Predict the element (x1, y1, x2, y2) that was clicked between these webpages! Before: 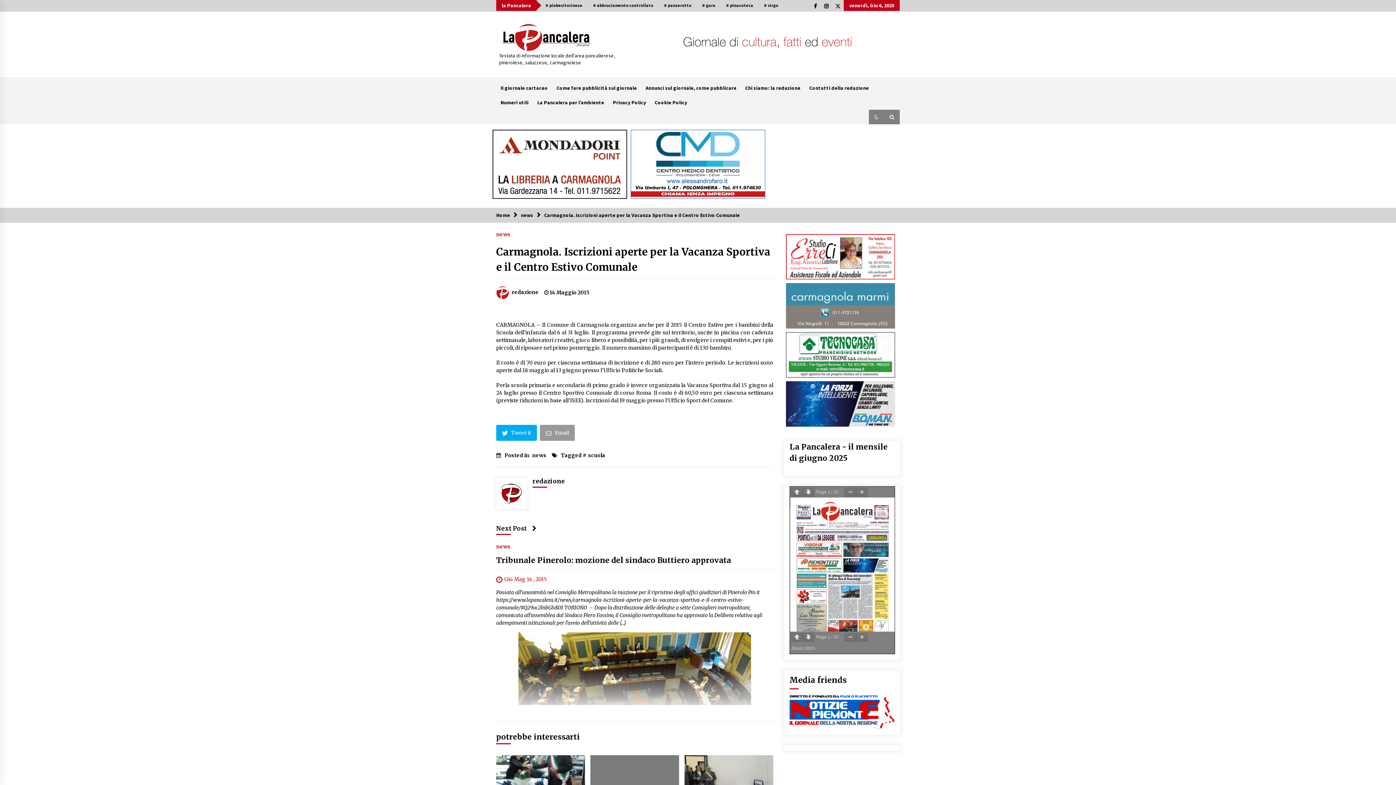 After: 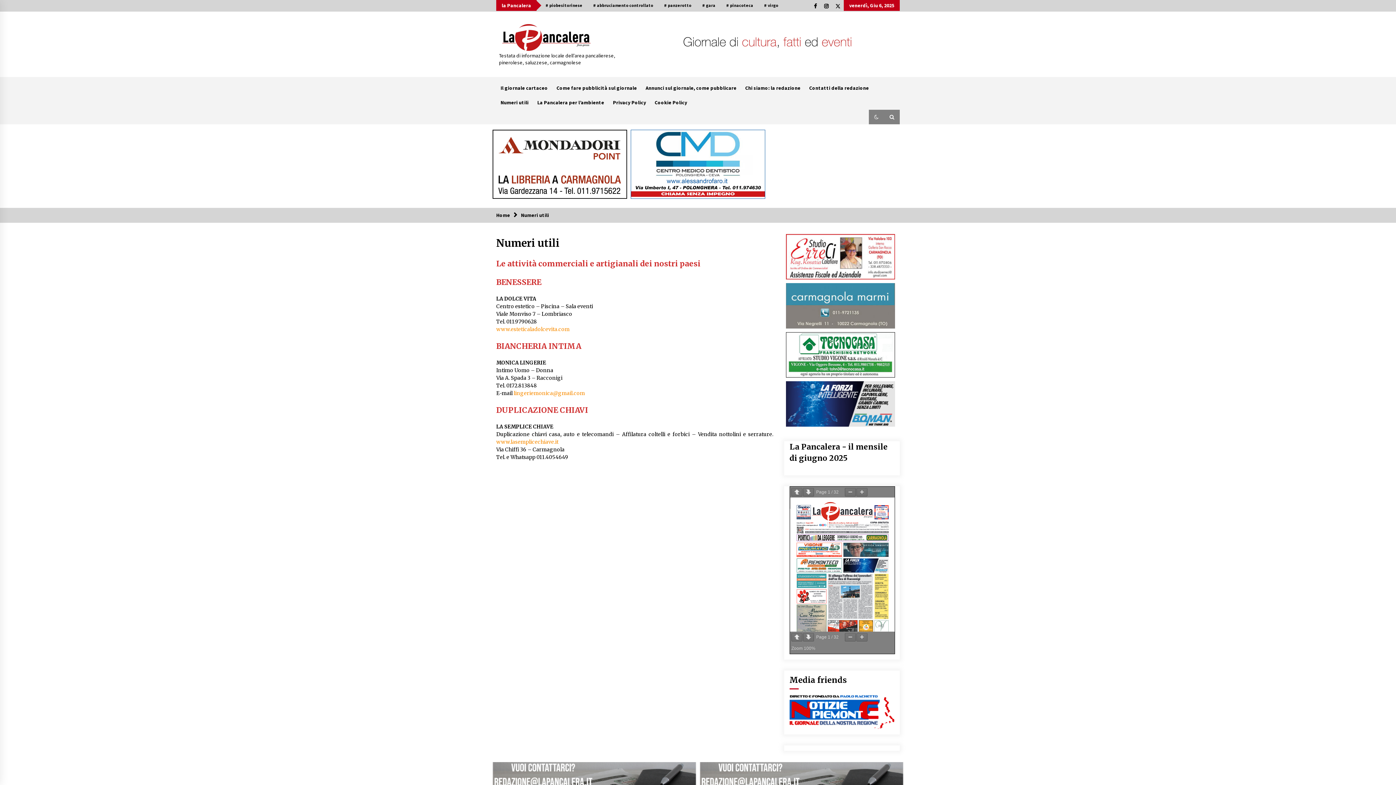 Action: label: Numeri utili bbox: (496, 95, 533, 109)